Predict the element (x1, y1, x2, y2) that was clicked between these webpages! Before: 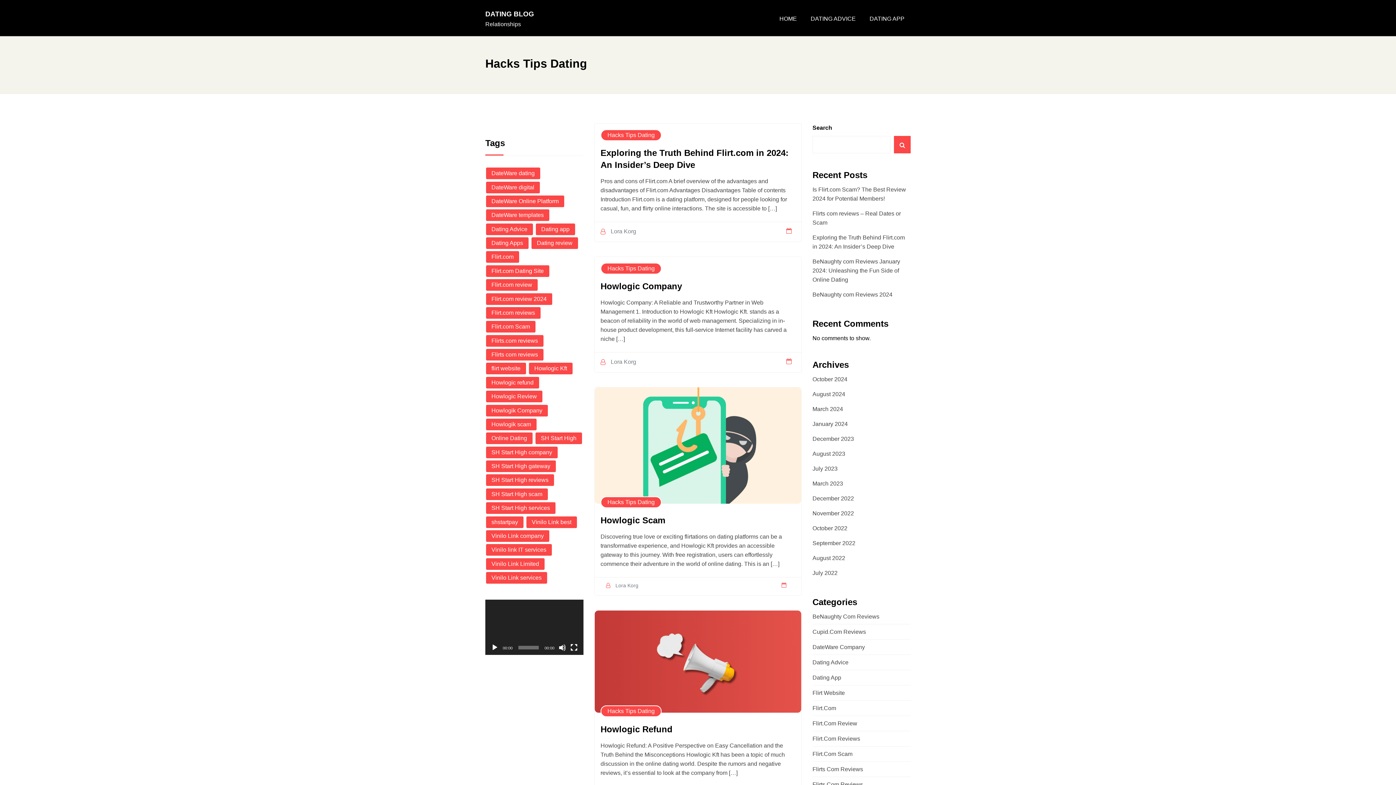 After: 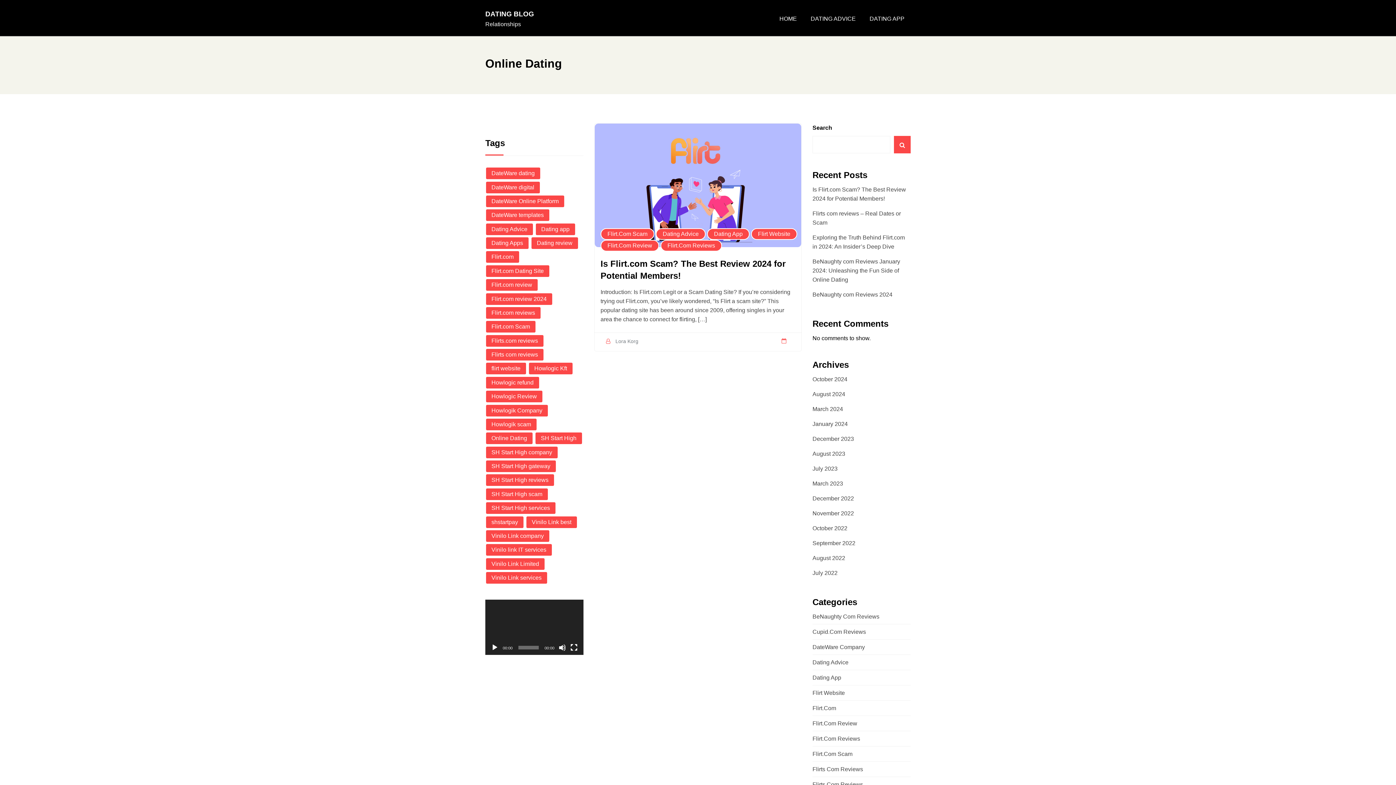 Action: label: Online Dating (1 item) bbox: (486, 432, 532, 444)